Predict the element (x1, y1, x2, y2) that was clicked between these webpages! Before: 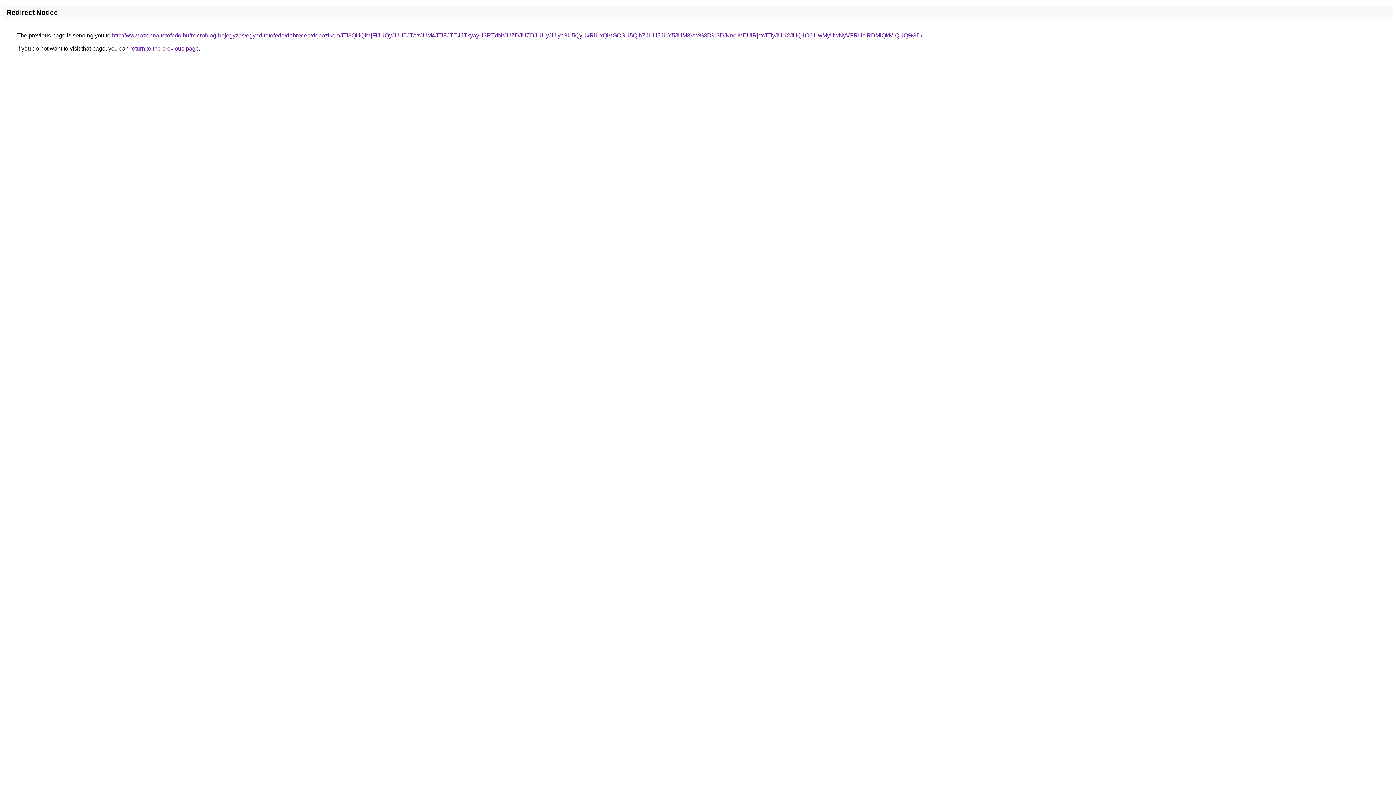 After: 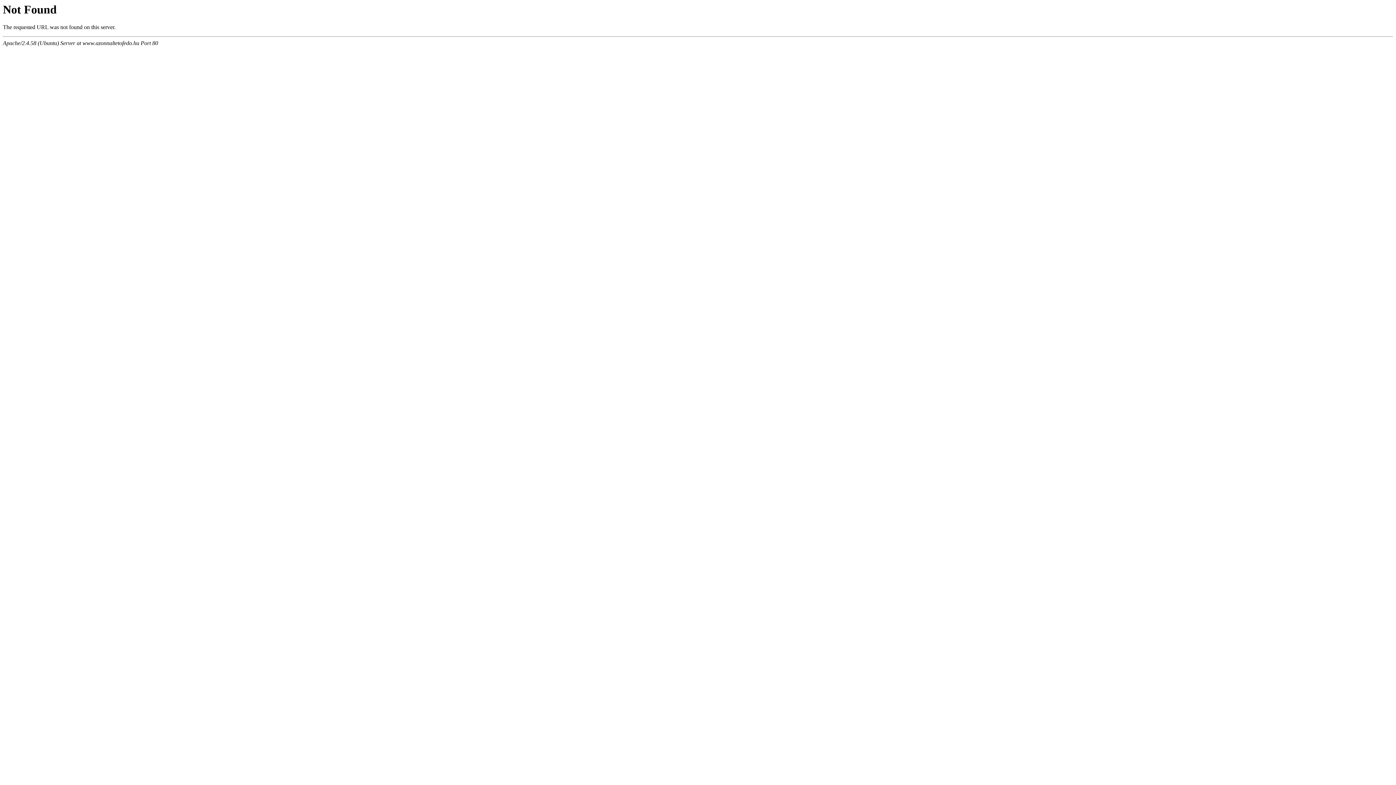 Action: label: http://www.azonnaltetofedo.hu/microblog-bejegyzes/egyed-tetofedo/debrecen/dobozikert/JTI3QUQlMjFIJUQyJUU5JTAzJUM4JTlFJTE4JTkyayU3RTdN/JUZDJUZDJUUyJUIycSU5QyUxRiUxQiVGOSU5QlhZJUU5JUY5JUM3Vw%3D%3D/NnolMEUlRjcxJTIyJUU2JUQ1OCUwMyUwNyVFRHclRDMlQkMlQUQ%3D/ bbox: (112, 32, 922, 38)